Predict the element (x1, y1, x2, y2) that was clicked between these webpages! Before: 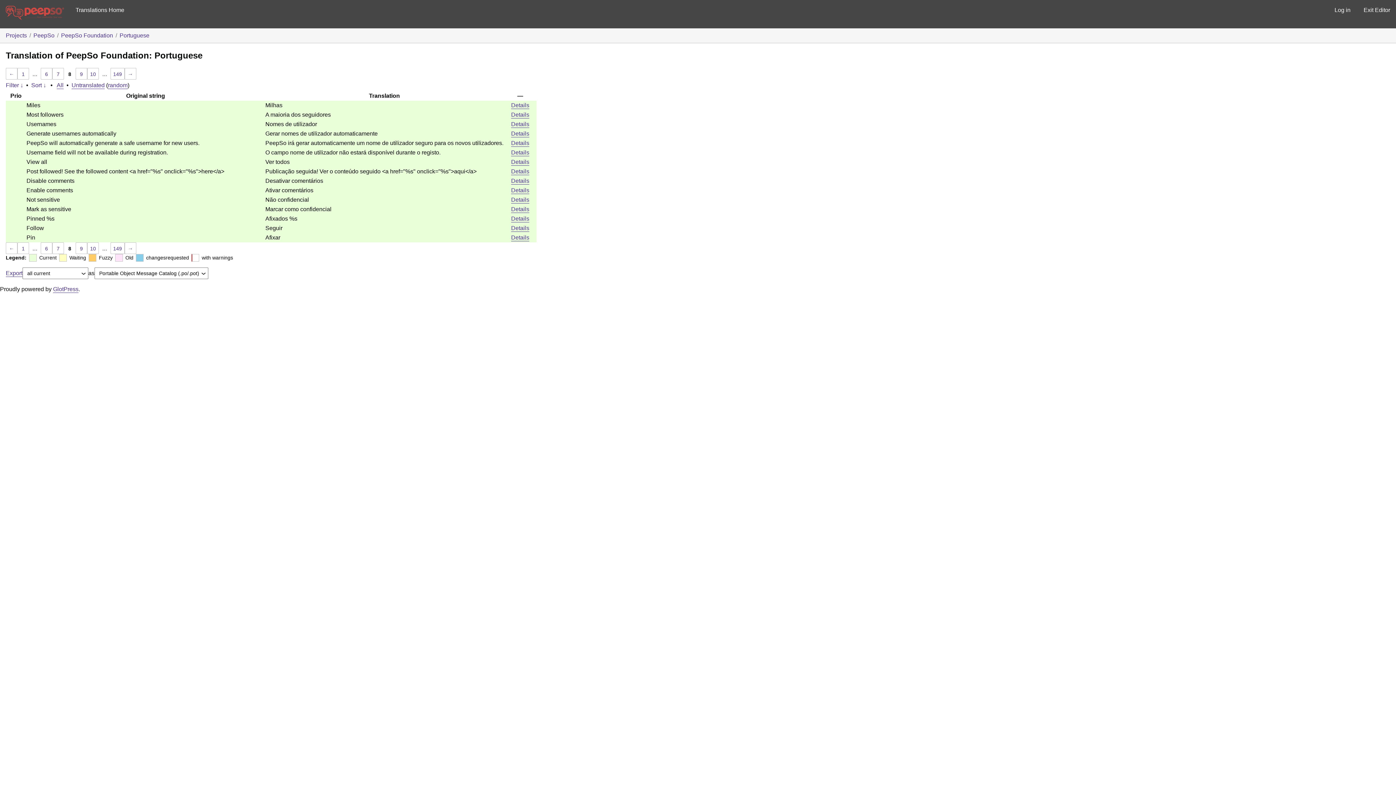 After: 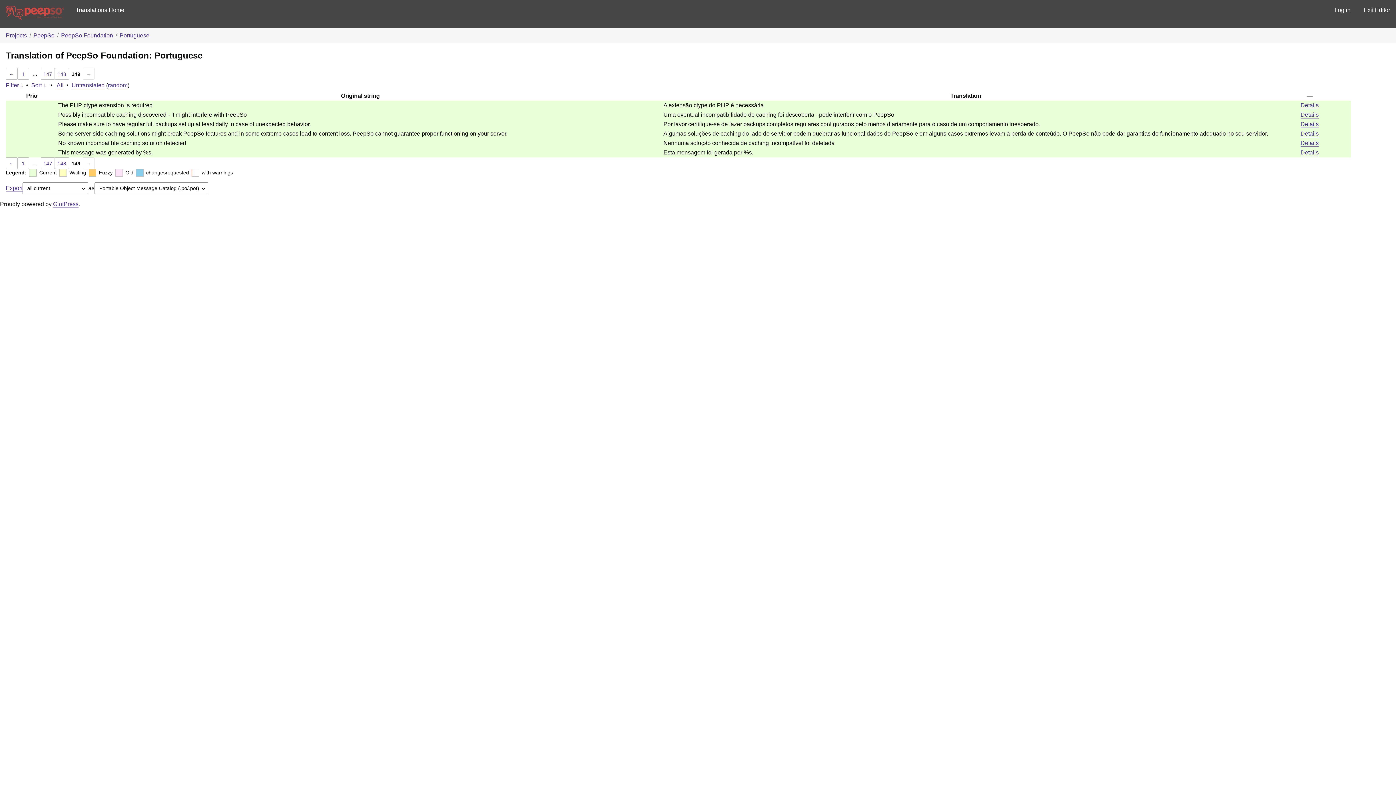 Action: label: 149 bbox: (110, 242, 124, 254)